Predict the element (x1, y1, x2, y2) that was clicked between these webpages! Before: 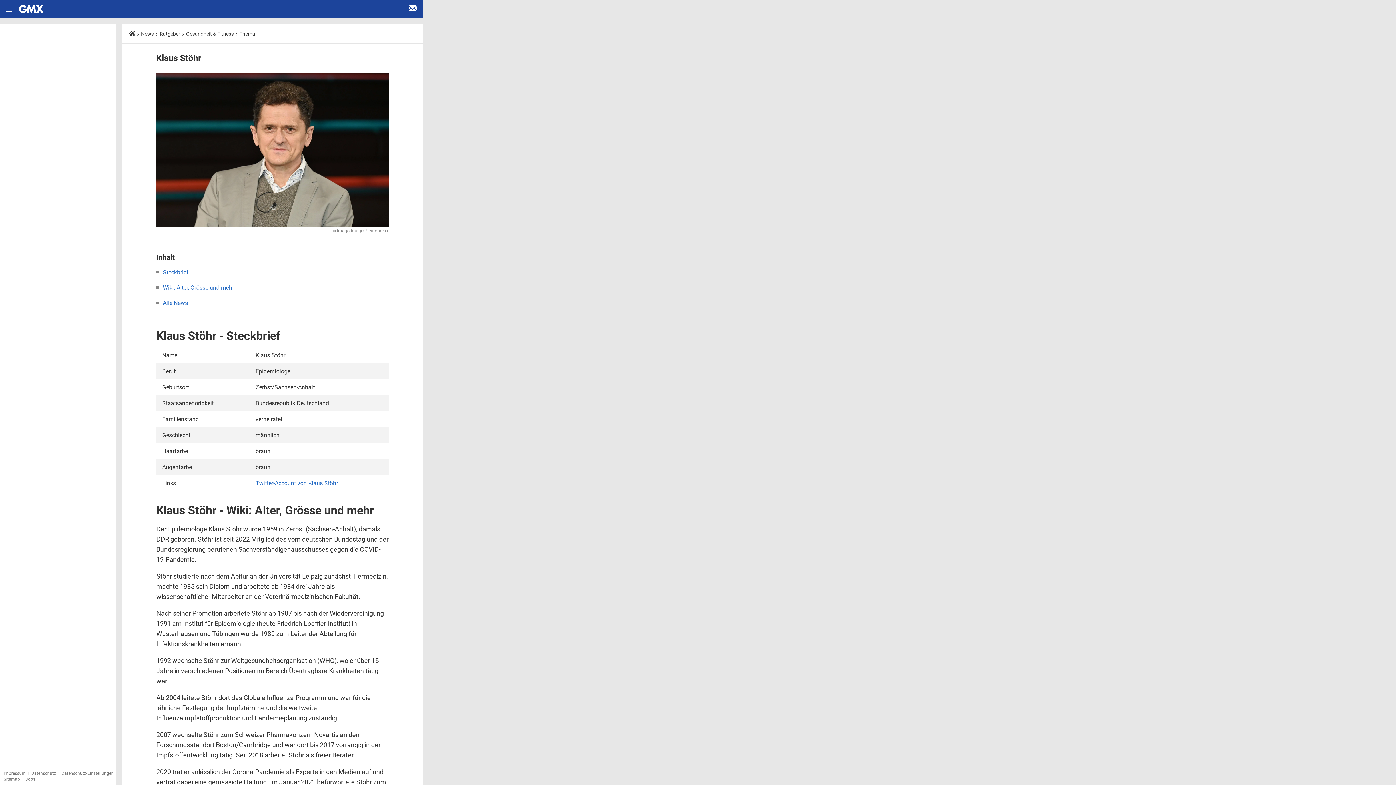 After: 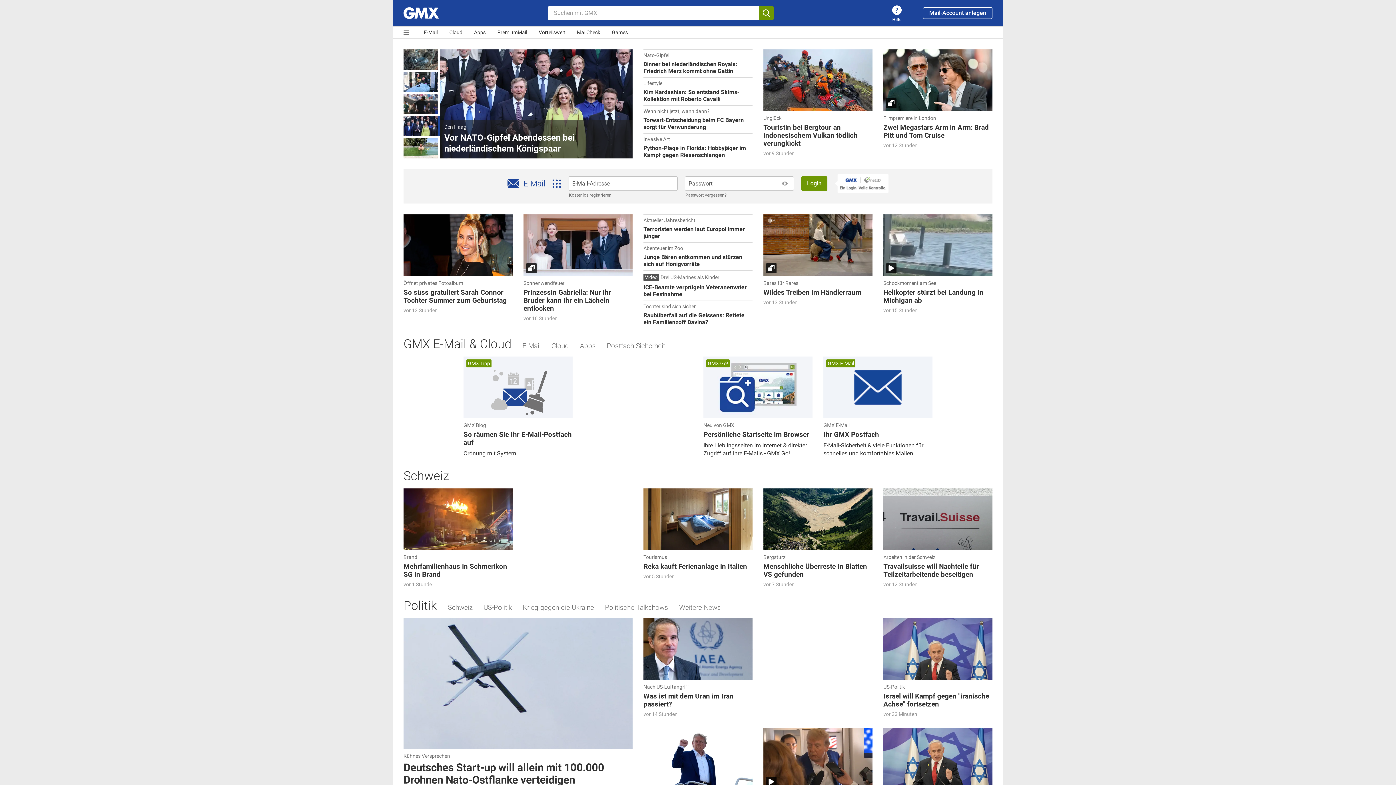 Action: label: Startseite bbox: (18, 0, 44, 18)